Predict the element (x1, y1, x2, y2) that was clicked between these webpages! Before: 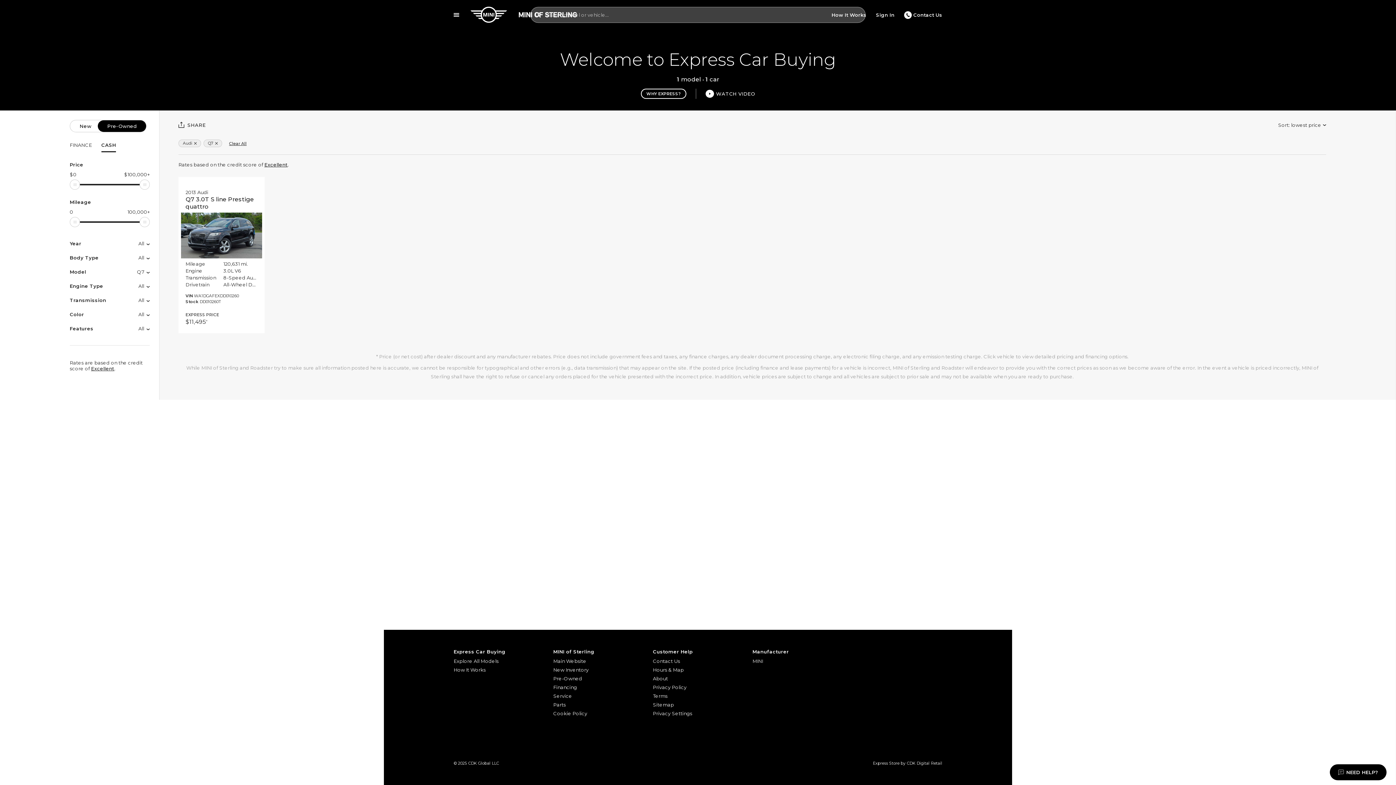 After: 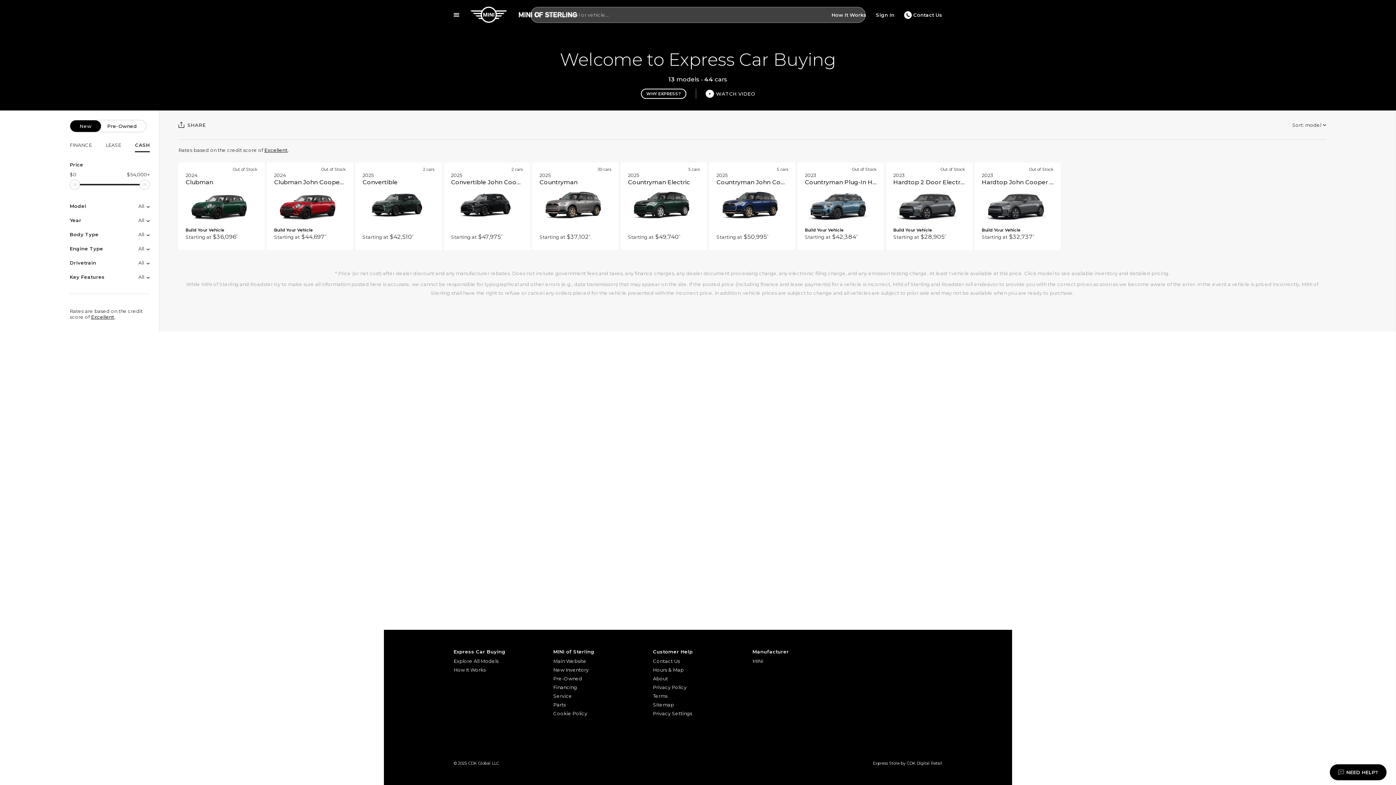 Action: bbox: (464, 5, 582, 24) label: Home